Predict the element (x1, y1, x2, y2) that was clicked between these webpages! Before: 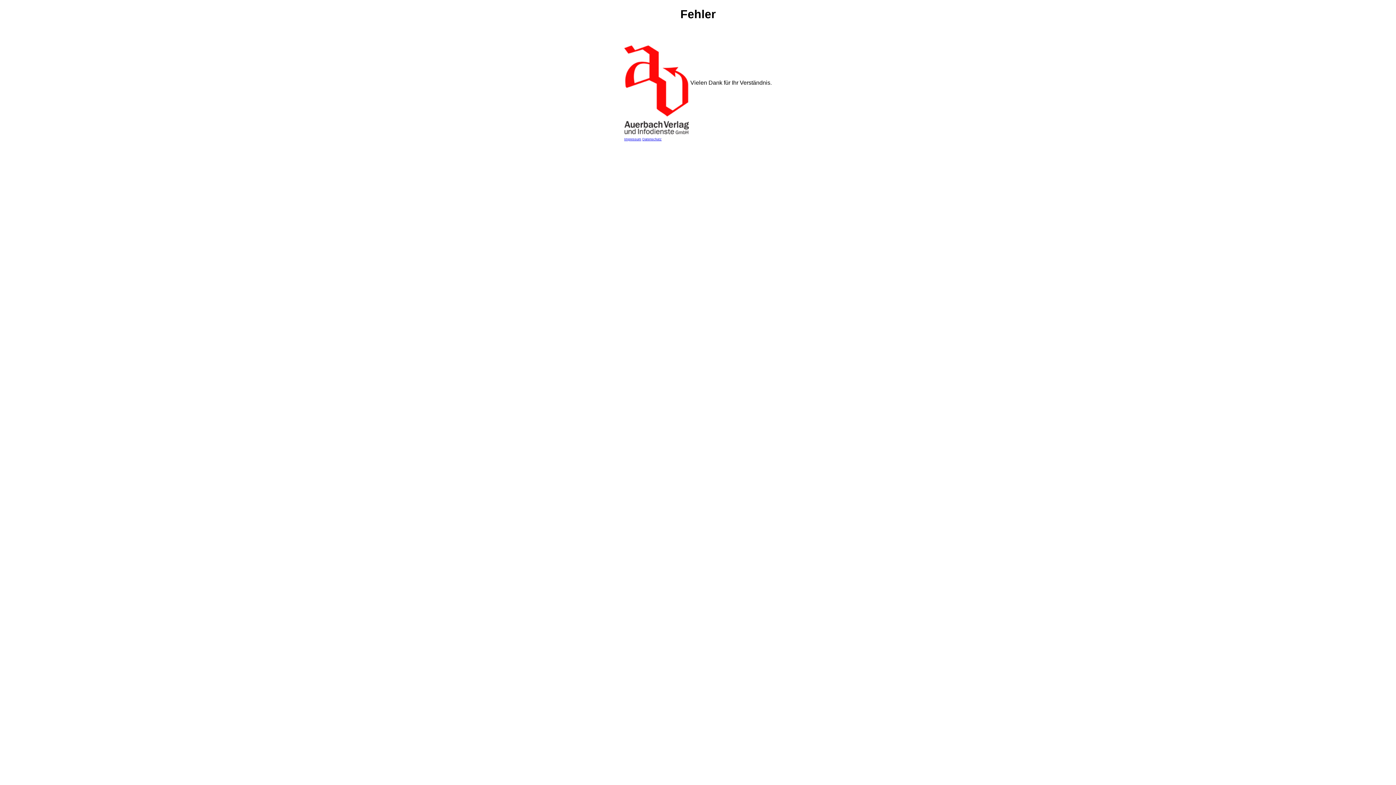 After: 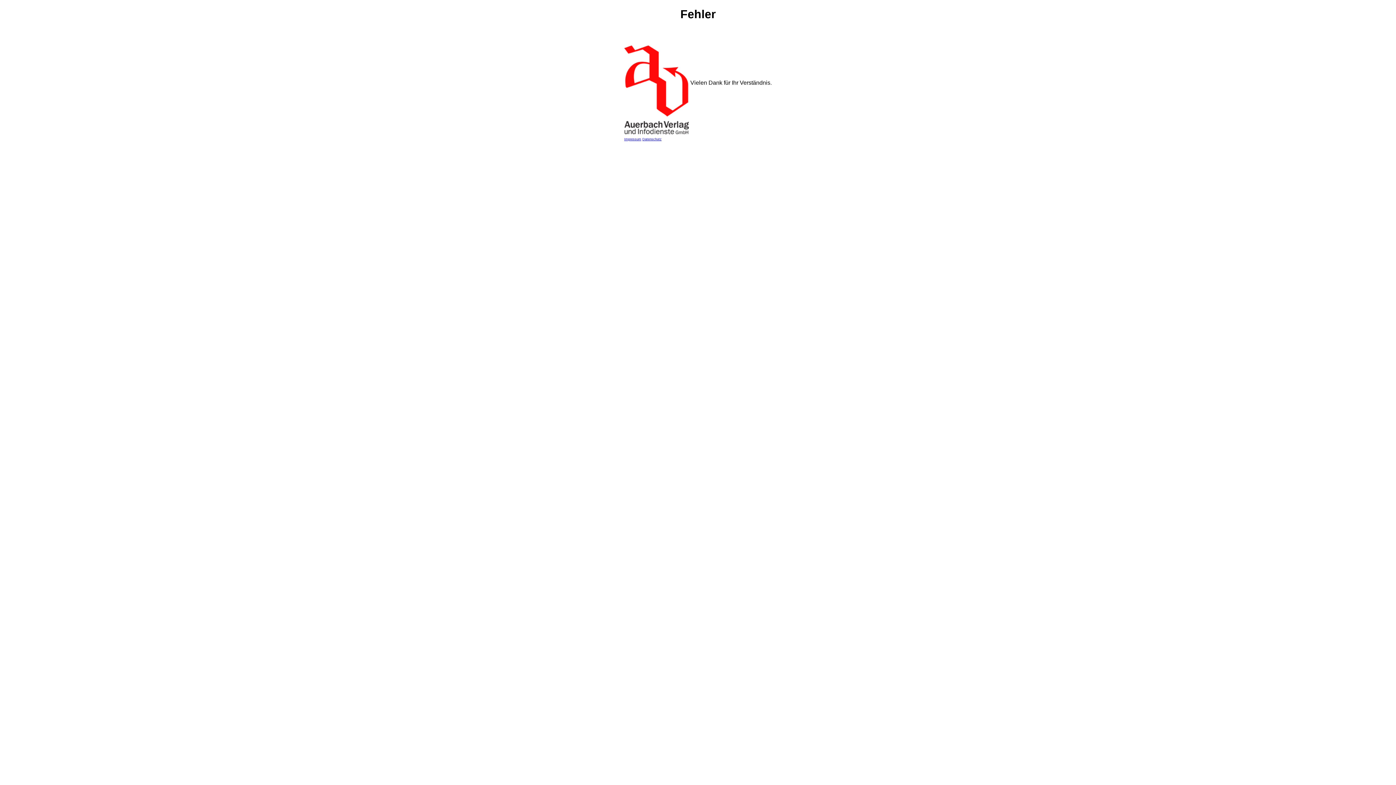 Action: bbox: (624, 137, 641, 141) label: Impressum